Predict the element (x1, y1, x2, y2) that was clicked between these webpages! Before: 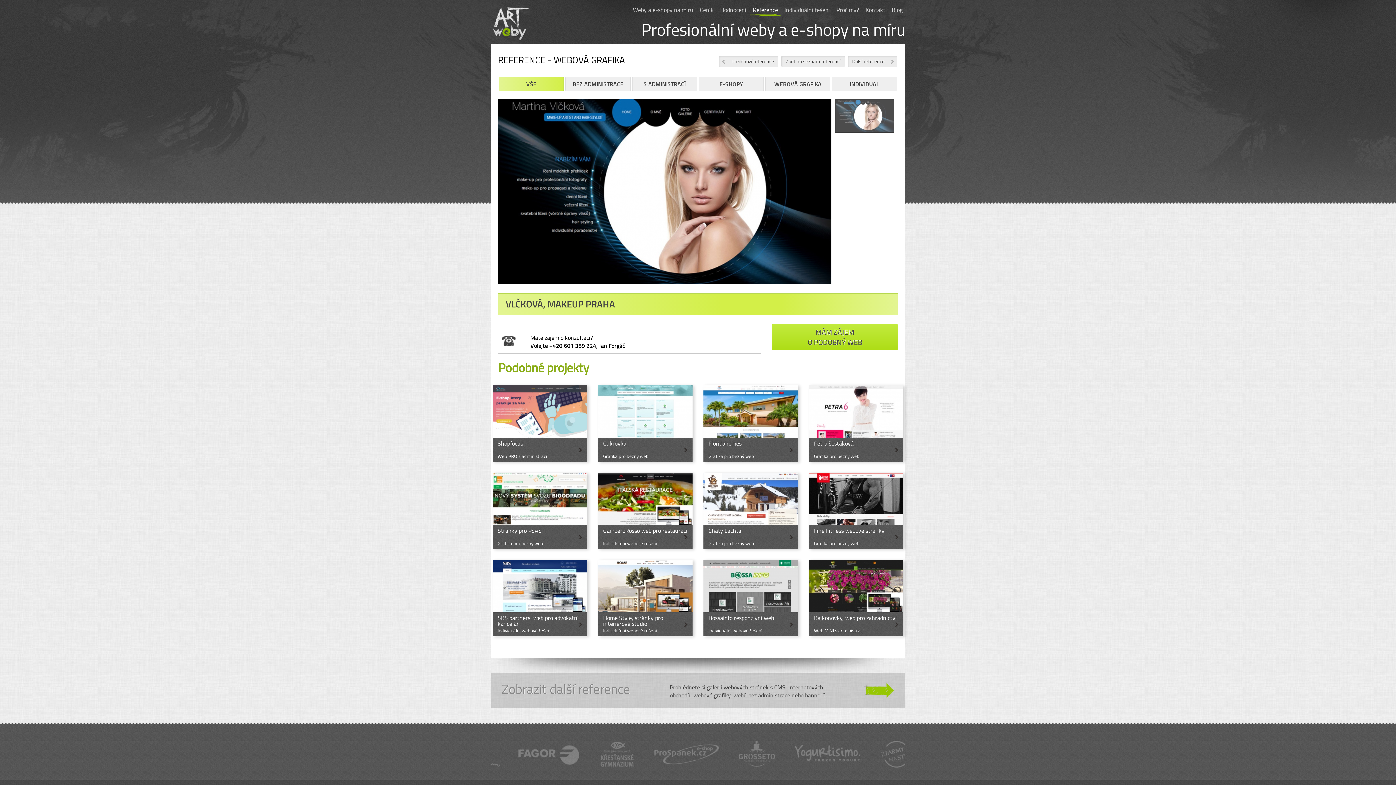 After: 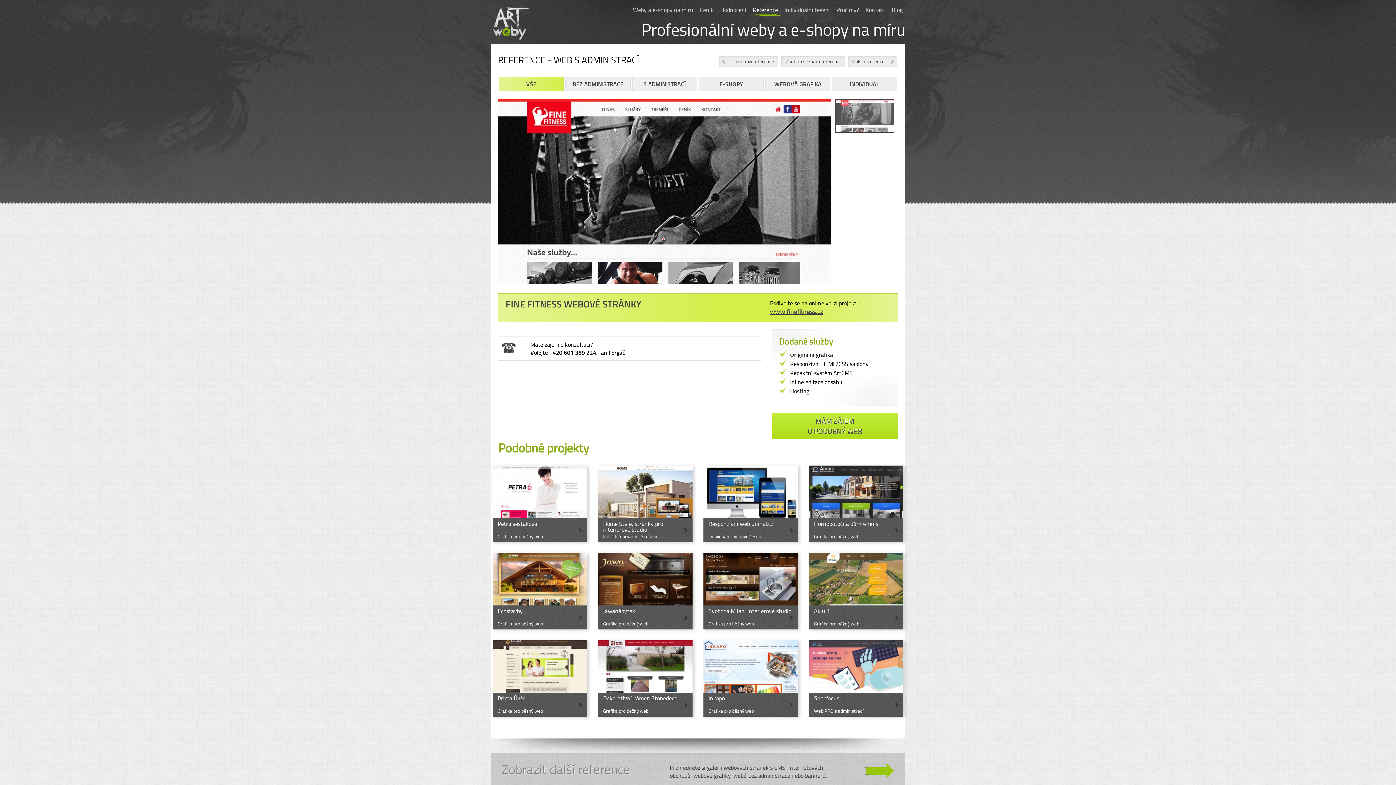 Action: bbox: (809, 473, 903, 549)